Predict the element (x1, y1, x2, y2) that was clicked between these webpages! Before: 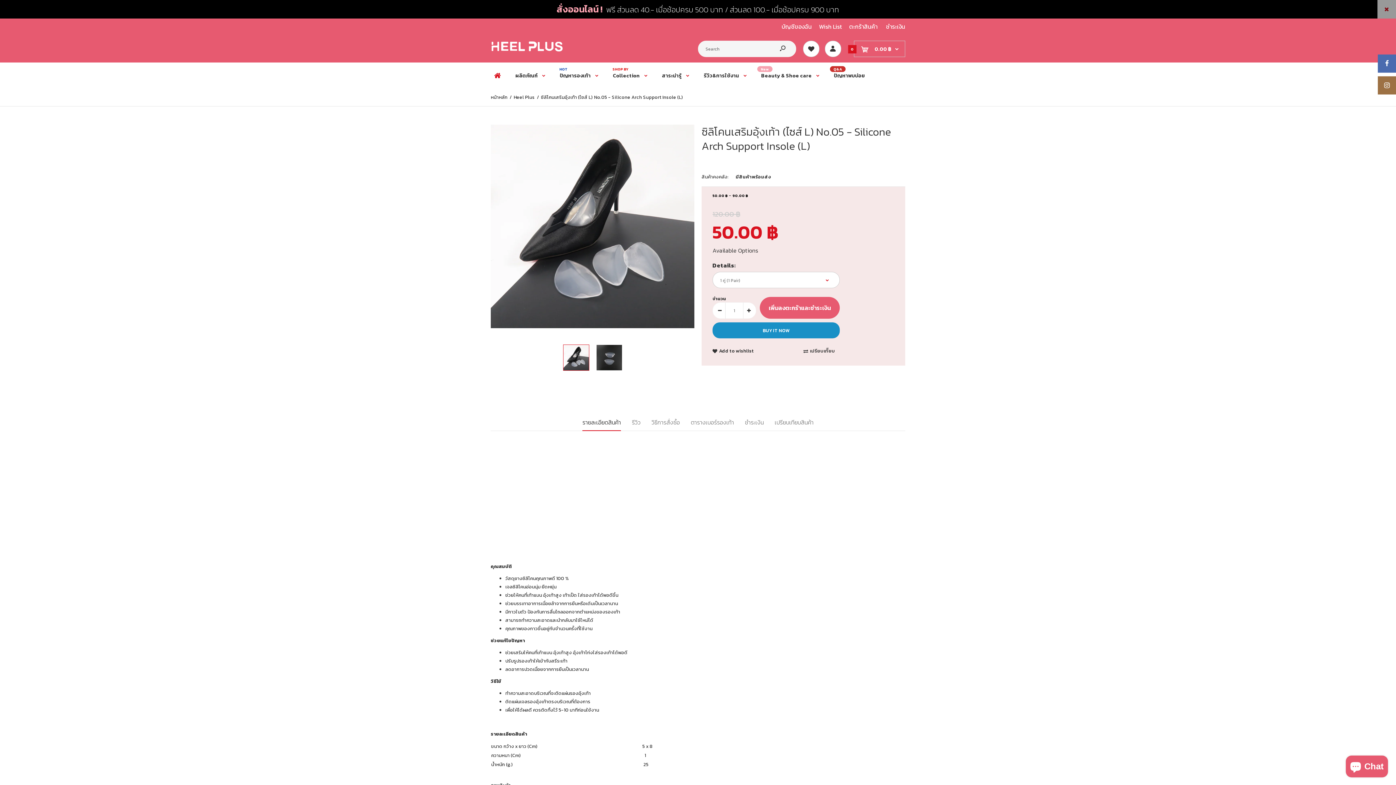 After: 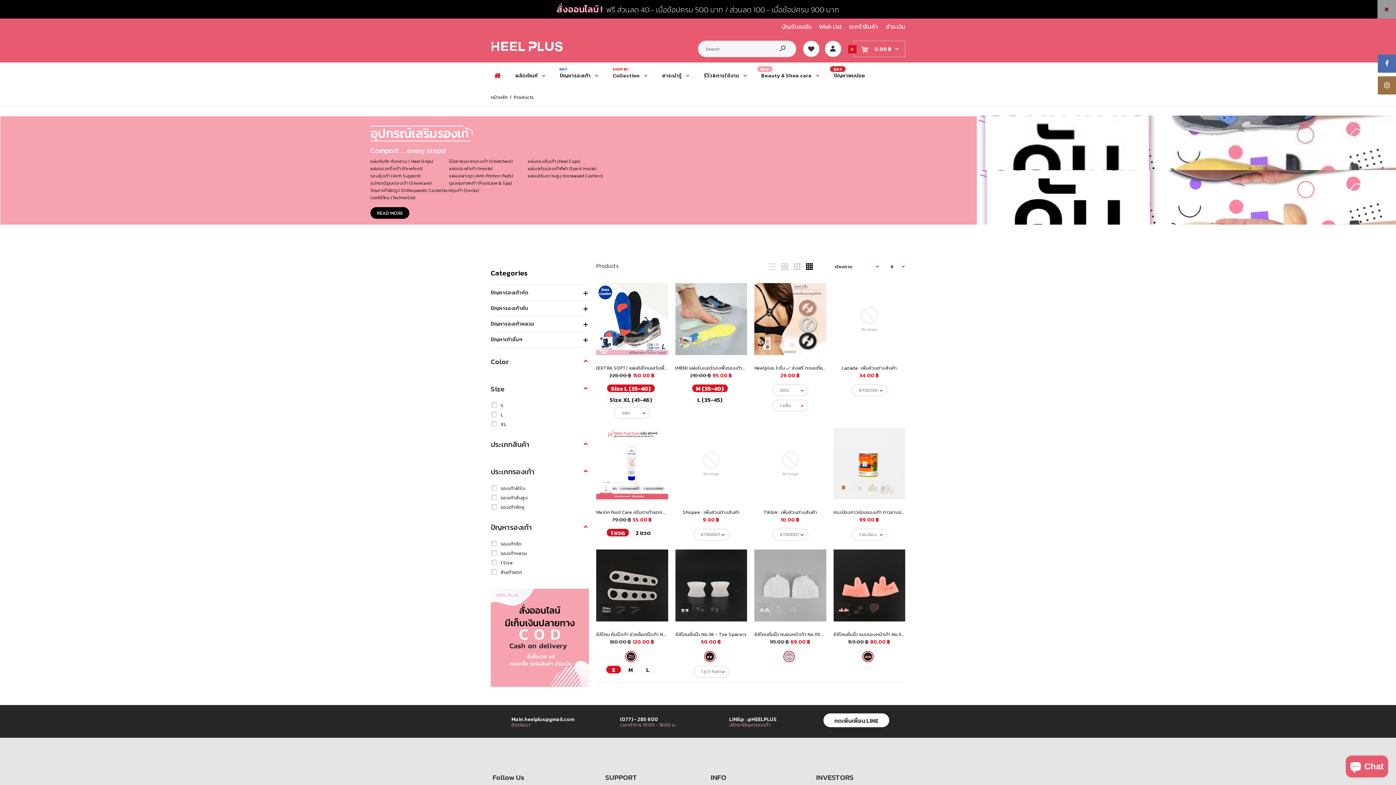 Action: bbox: (760, 62, 820, 88) label: Beauty & Shoe care
New